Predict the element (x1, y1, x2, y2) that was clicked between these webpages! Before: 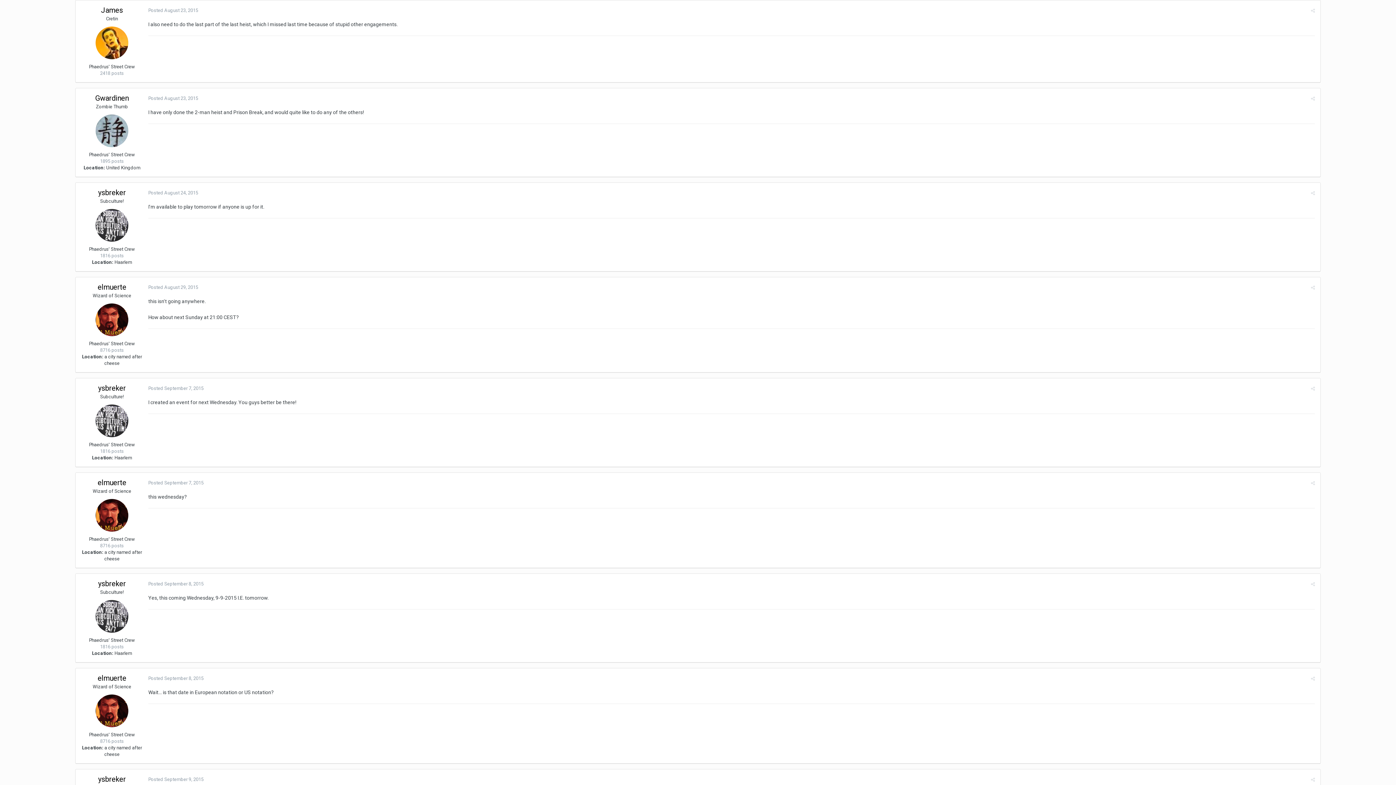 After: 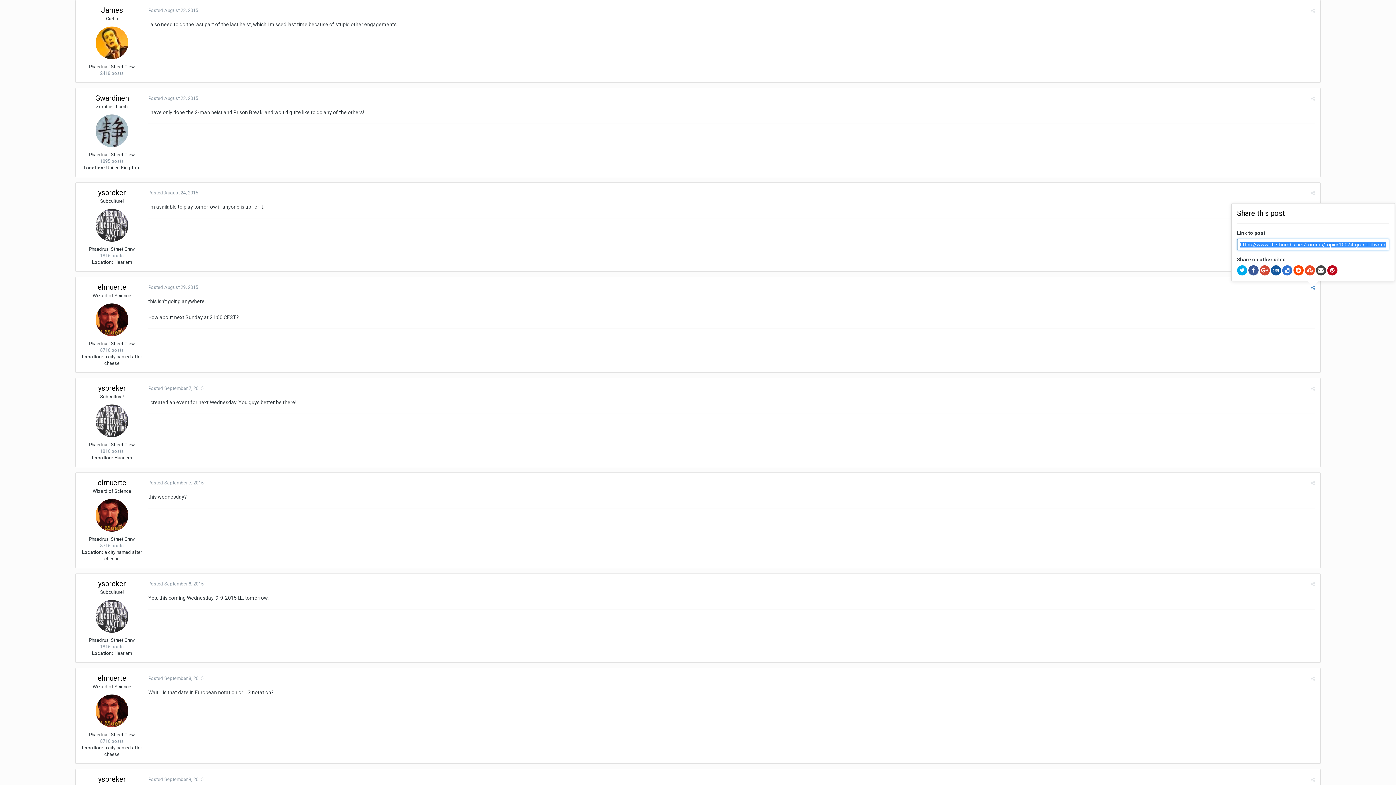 Action: bbox: (1311, 284, 1315, 290)